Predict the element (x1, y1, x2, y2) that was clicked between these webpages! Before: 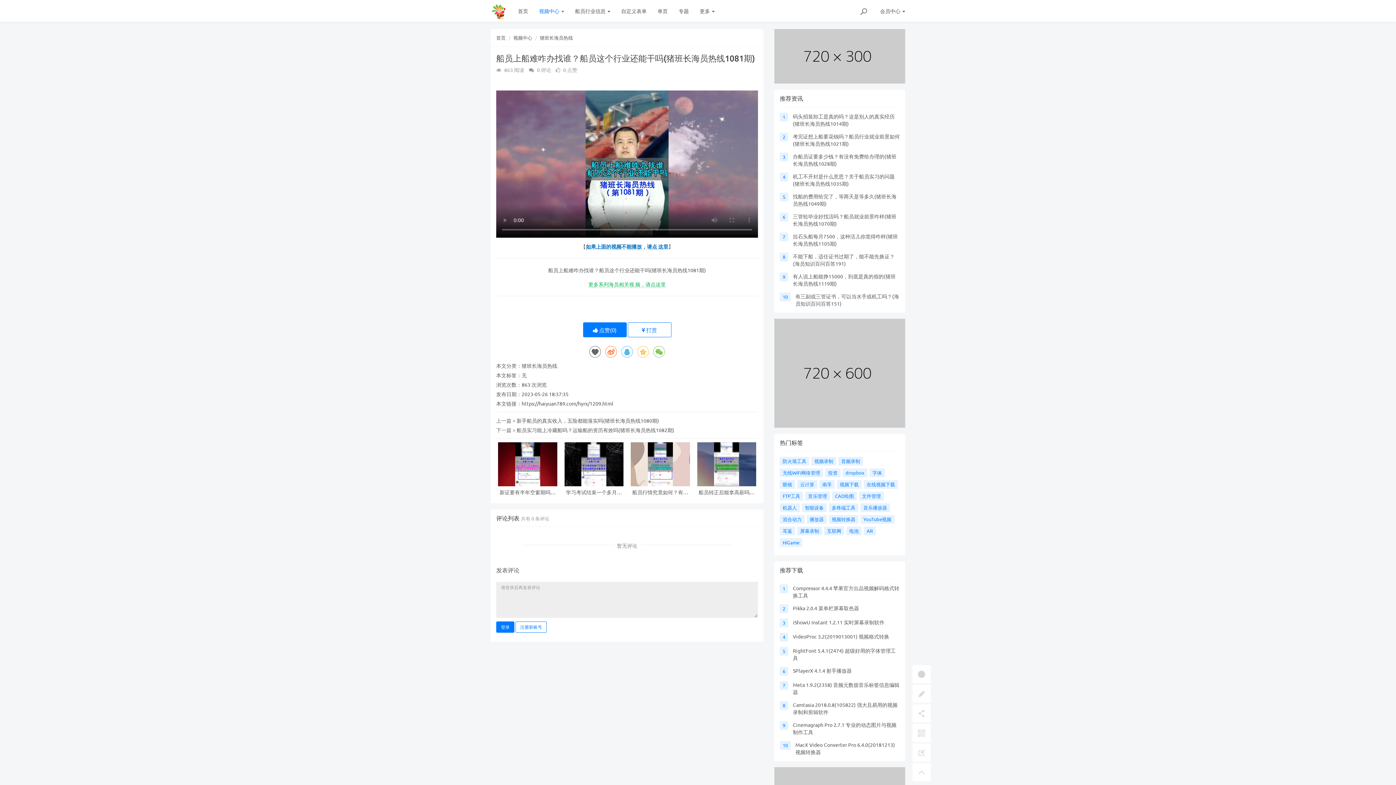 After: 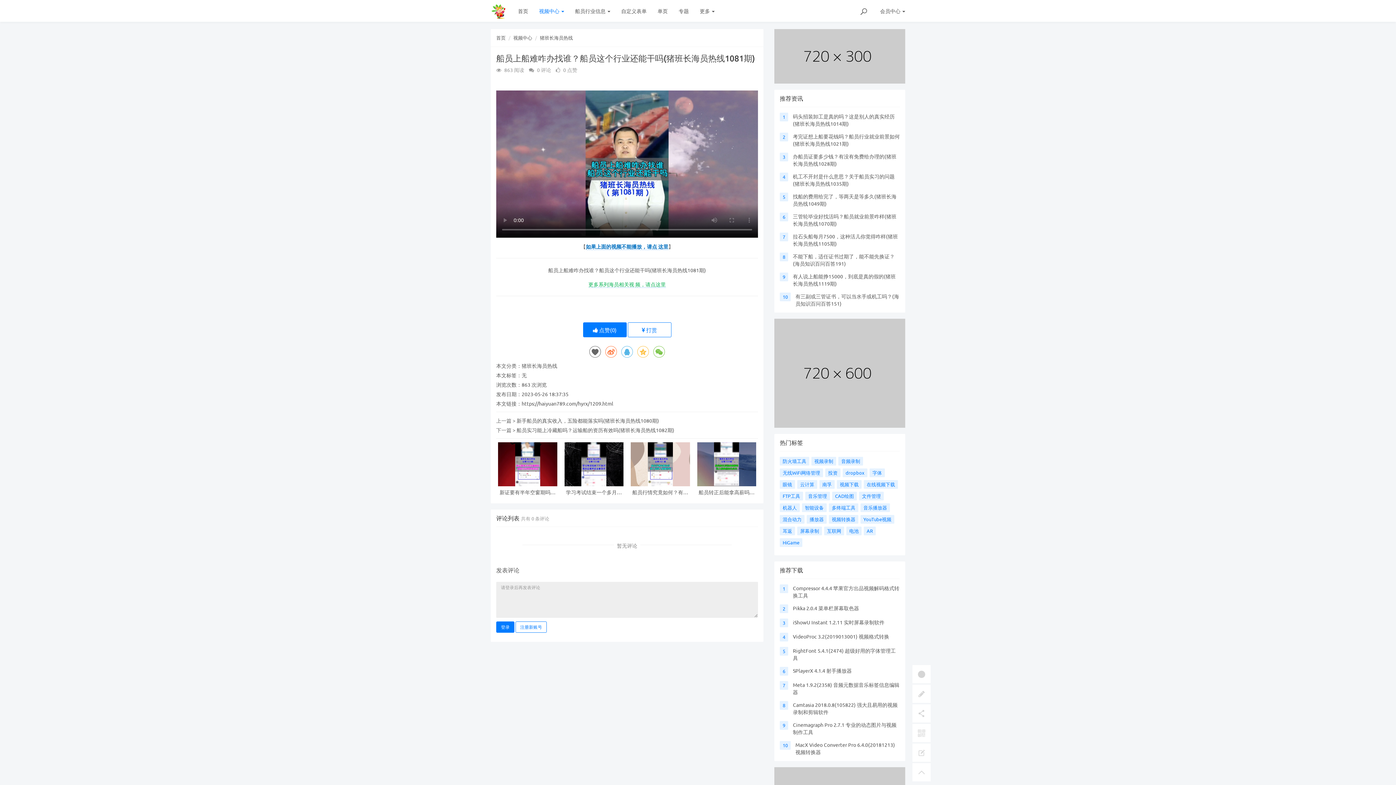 Action: bbox: (774, 29, 905, 83)